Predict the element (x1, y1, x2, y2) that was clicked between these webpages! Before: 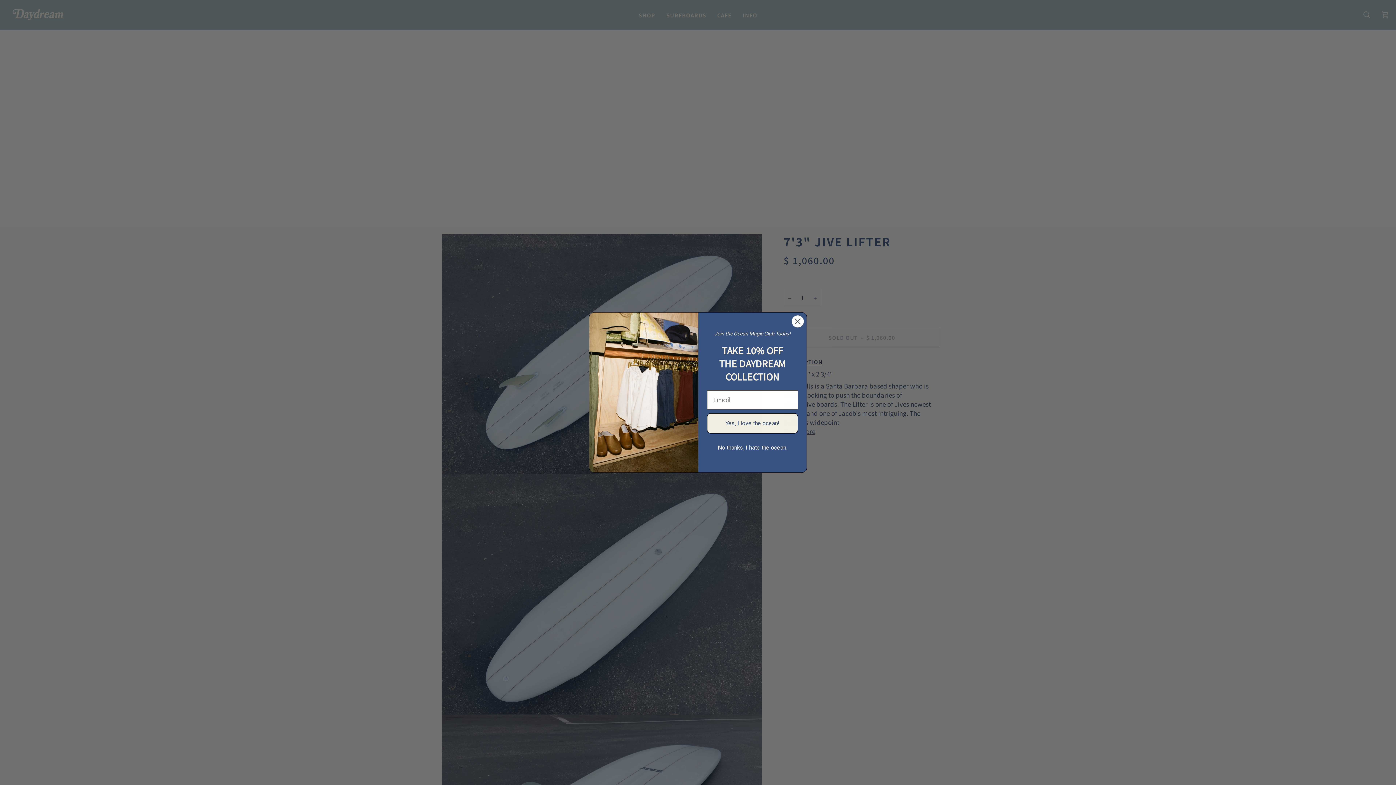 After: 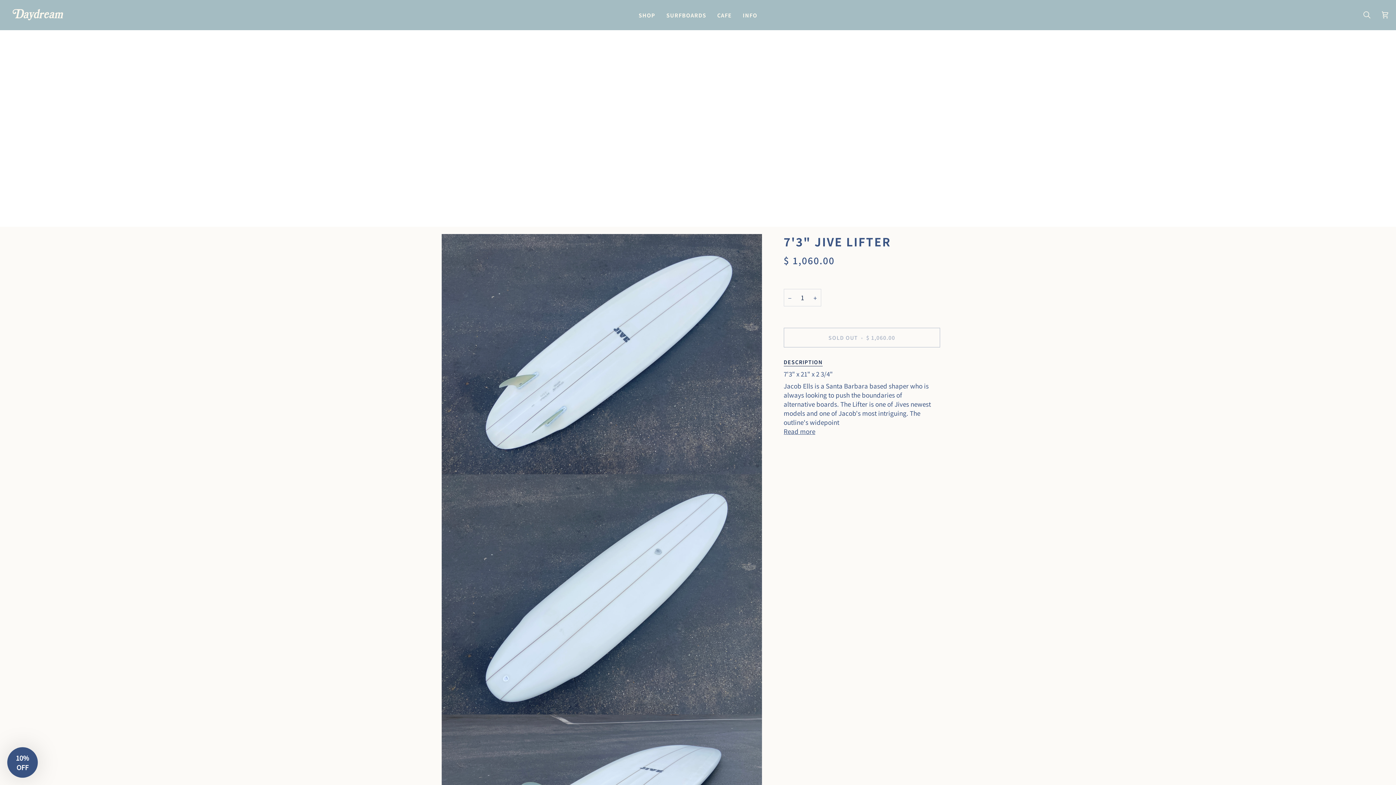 Action: bbox: (791, 315, 804, 328) label: Close dialog